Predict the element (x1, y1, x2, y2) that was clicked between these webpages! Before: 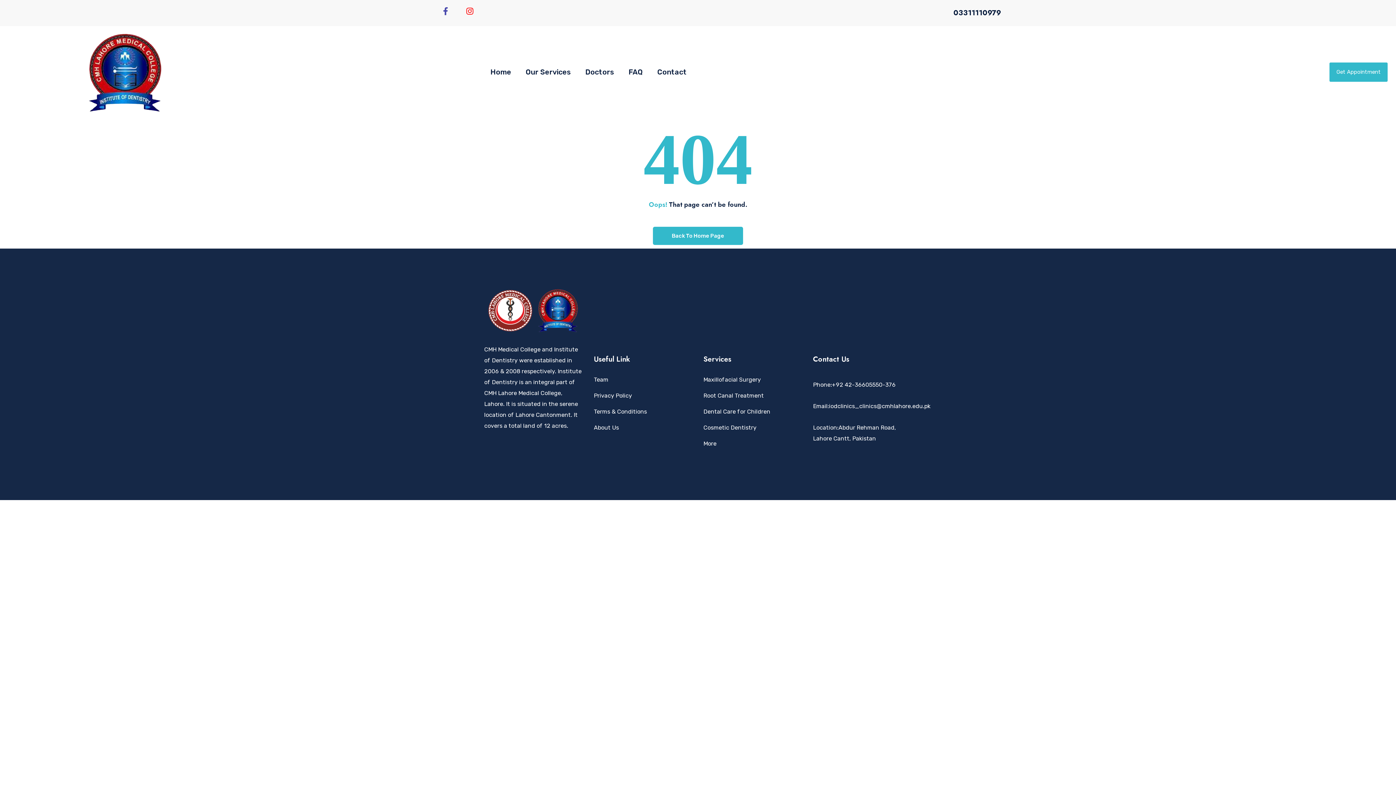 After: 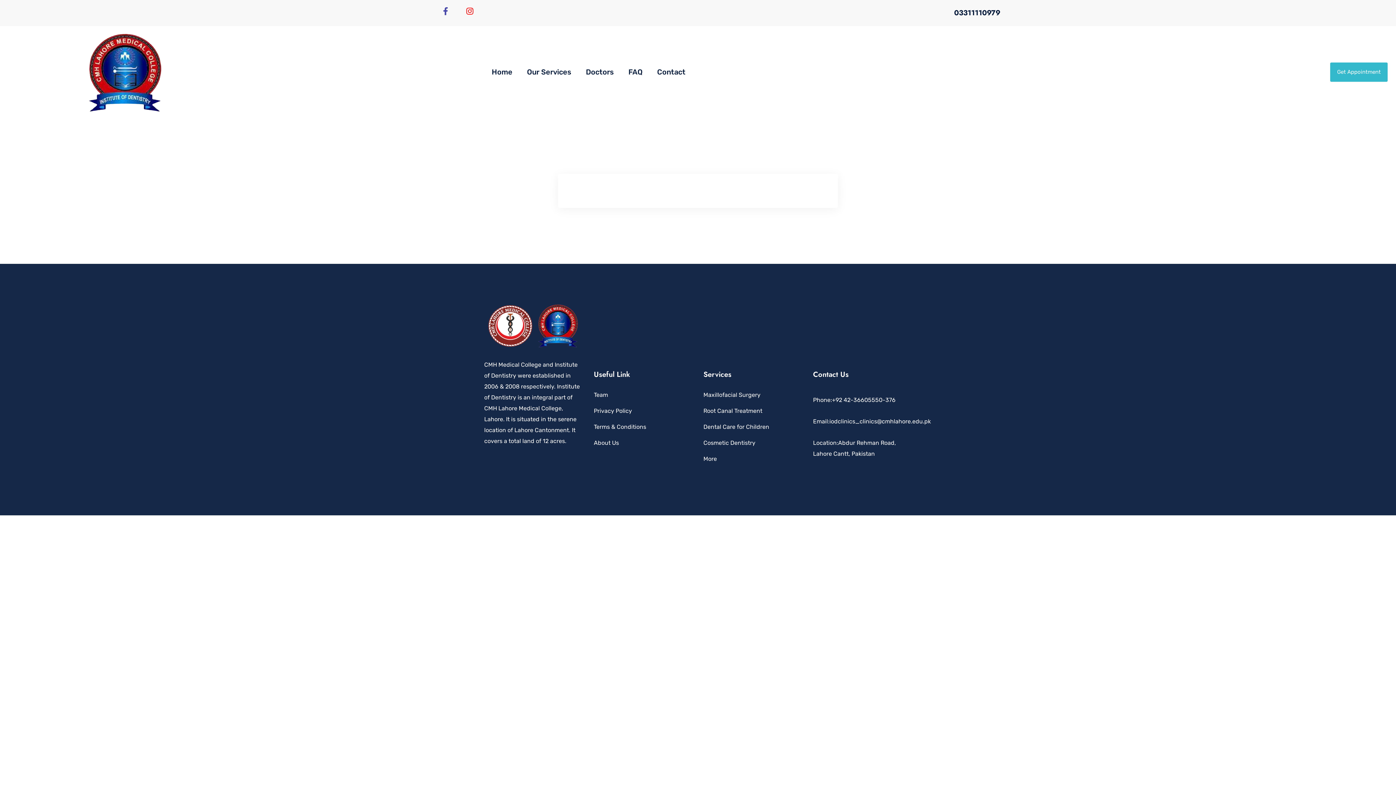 Action: label: Get Appointment bbox: (1329, 62, 1388, 81)